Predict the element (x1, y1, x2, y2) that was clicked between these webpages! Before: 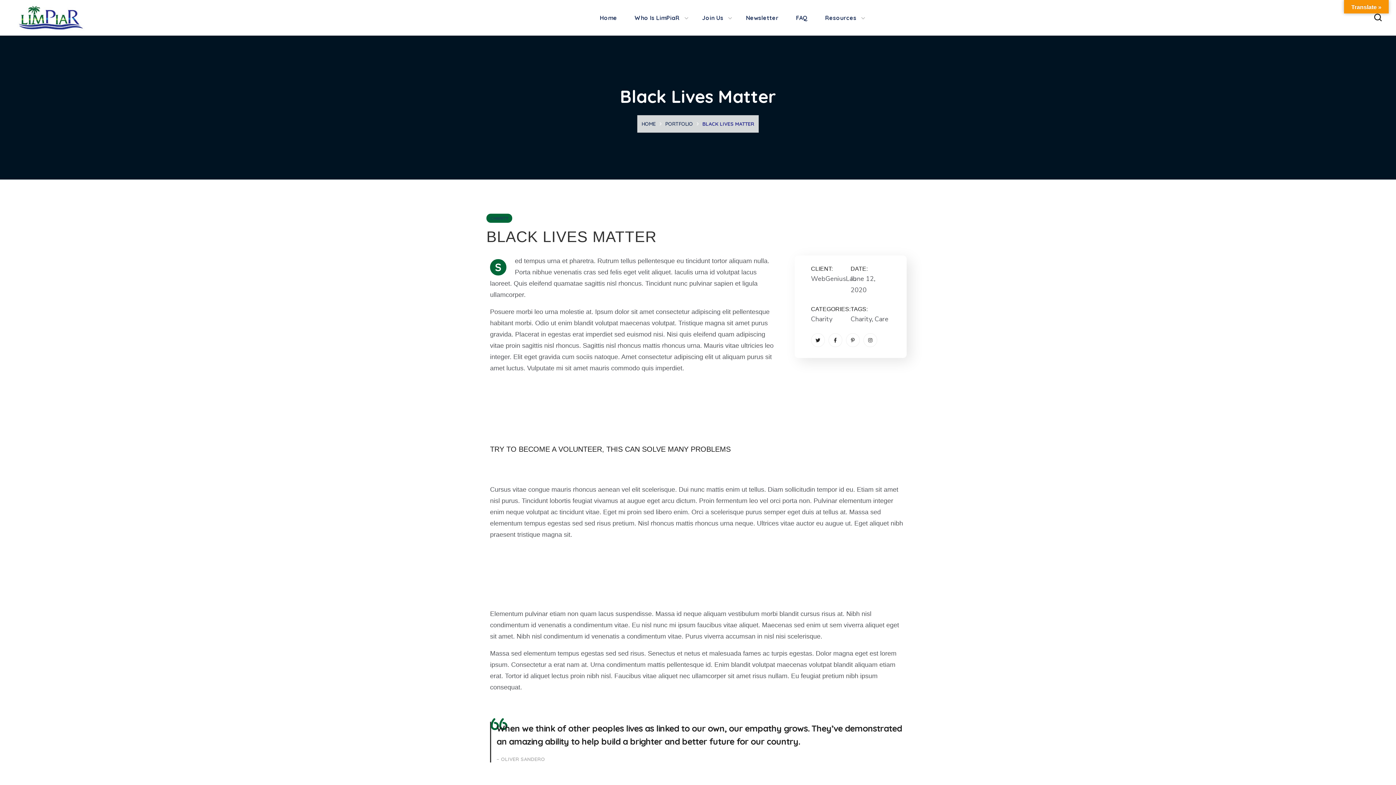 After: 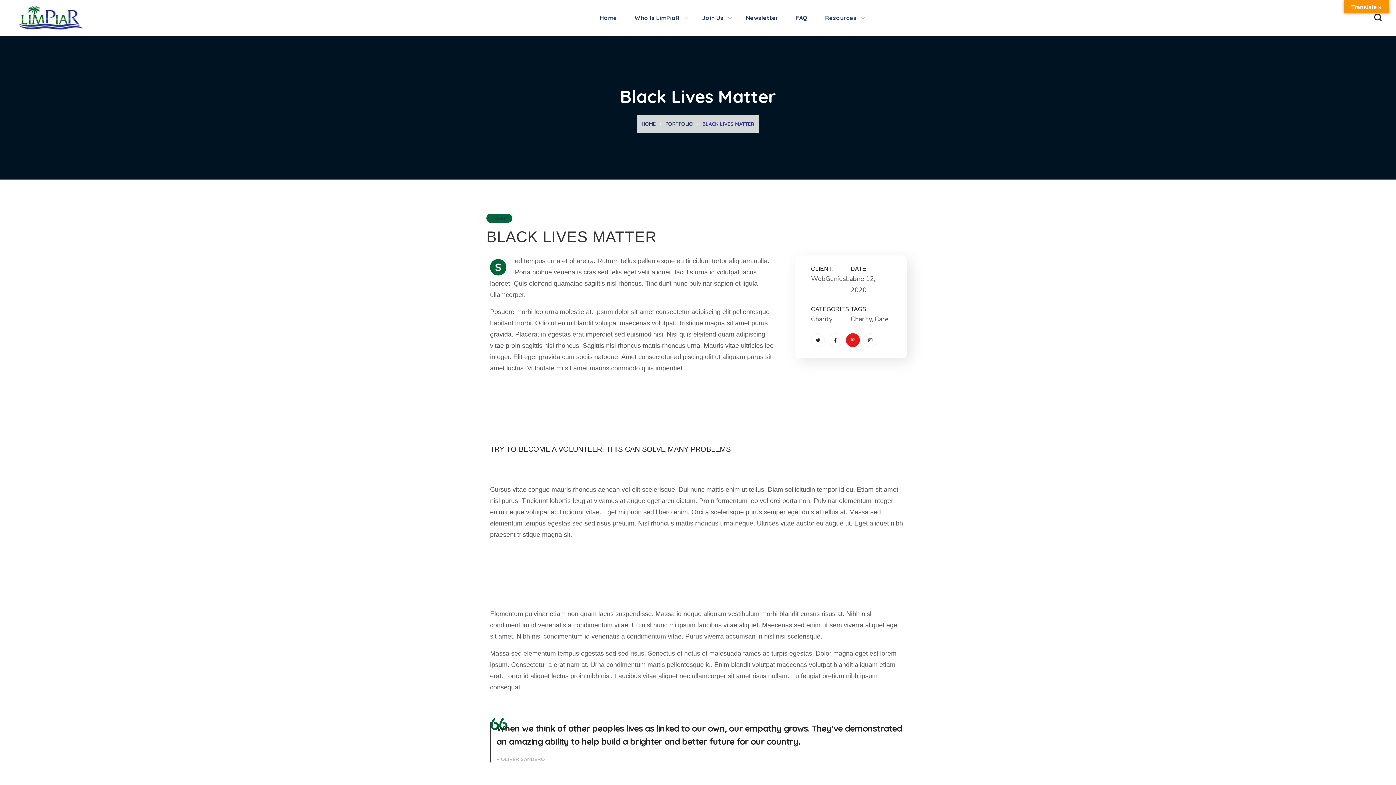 Action: label: Pinterest-p bbox: (846, 333, 859, 347)